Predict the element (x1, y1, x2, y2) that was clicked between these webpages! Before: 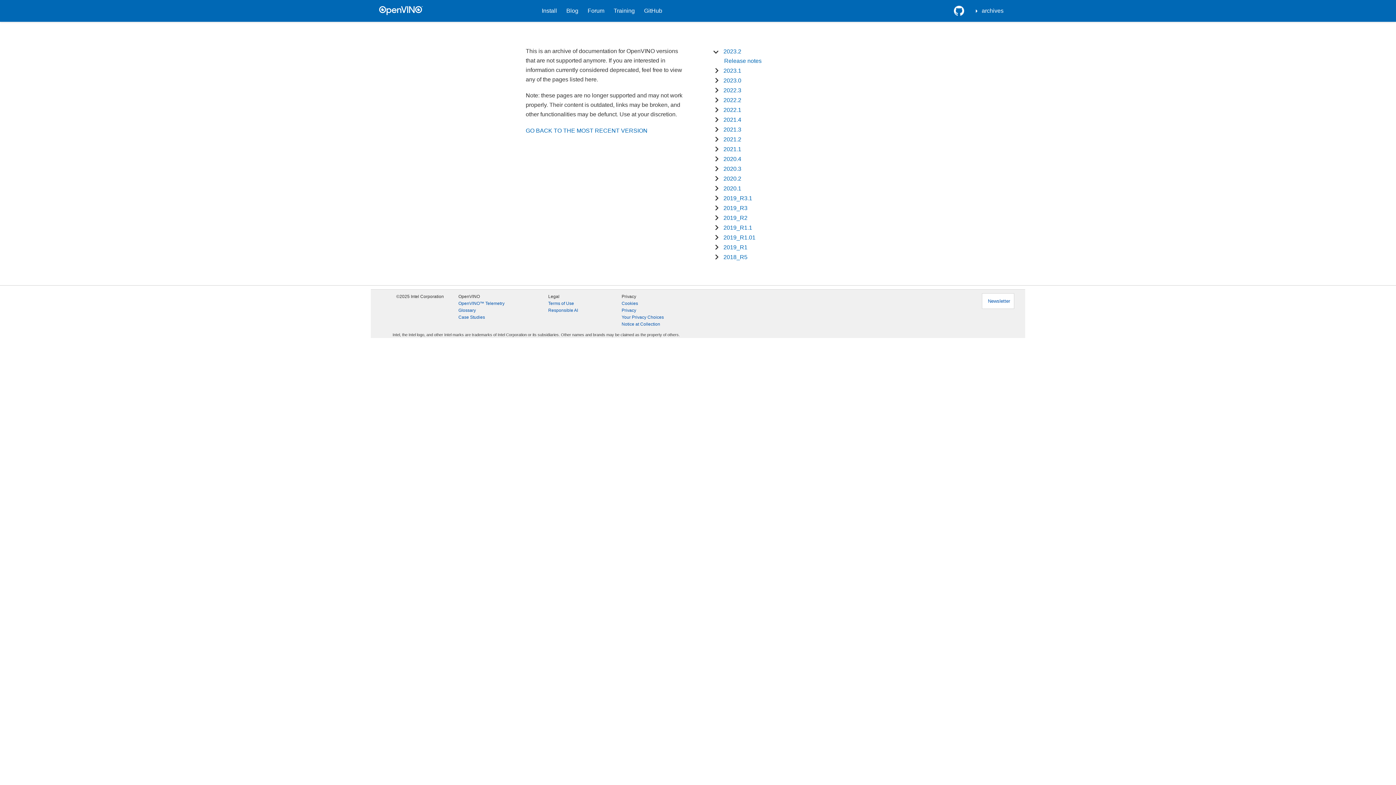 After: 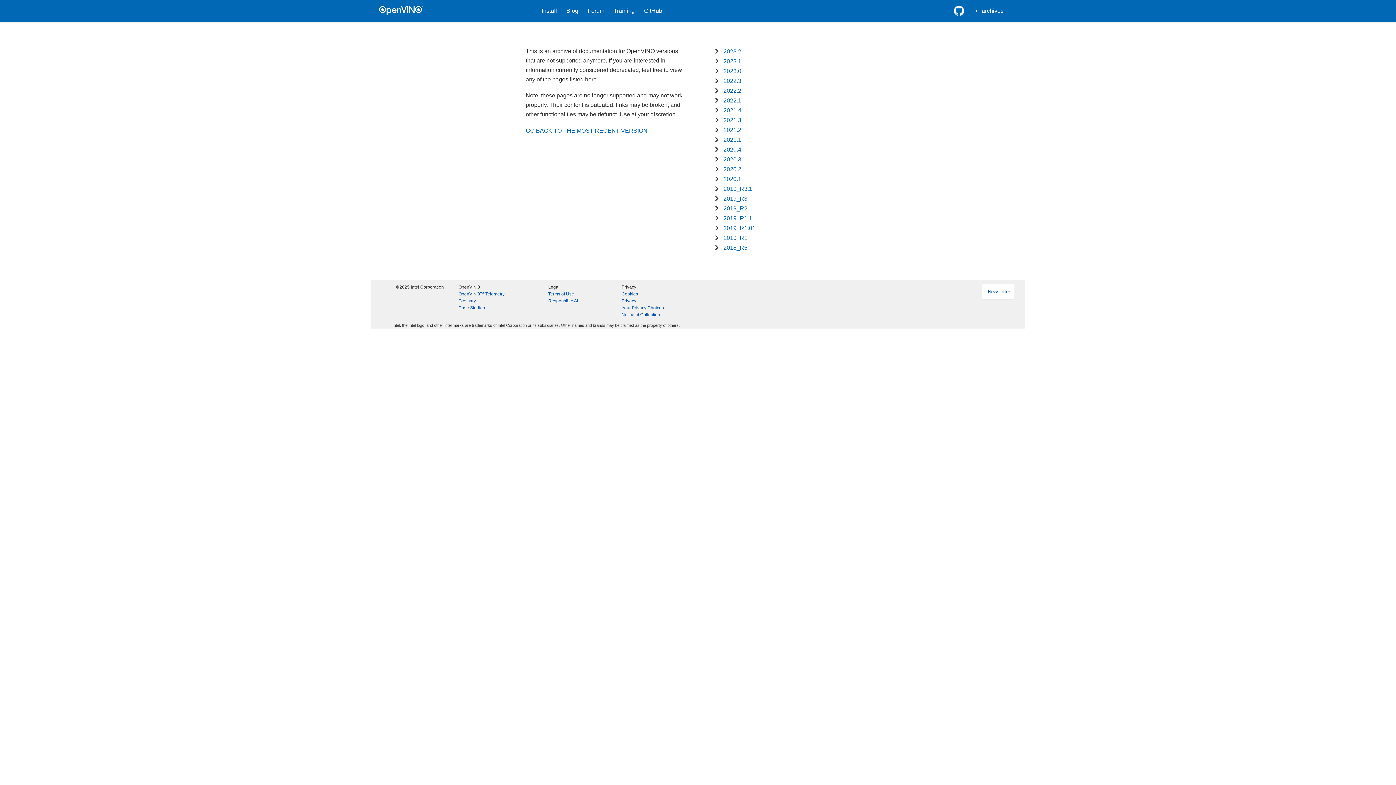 Action: bbox: (723, 97, 741, 103) label: 2022.2